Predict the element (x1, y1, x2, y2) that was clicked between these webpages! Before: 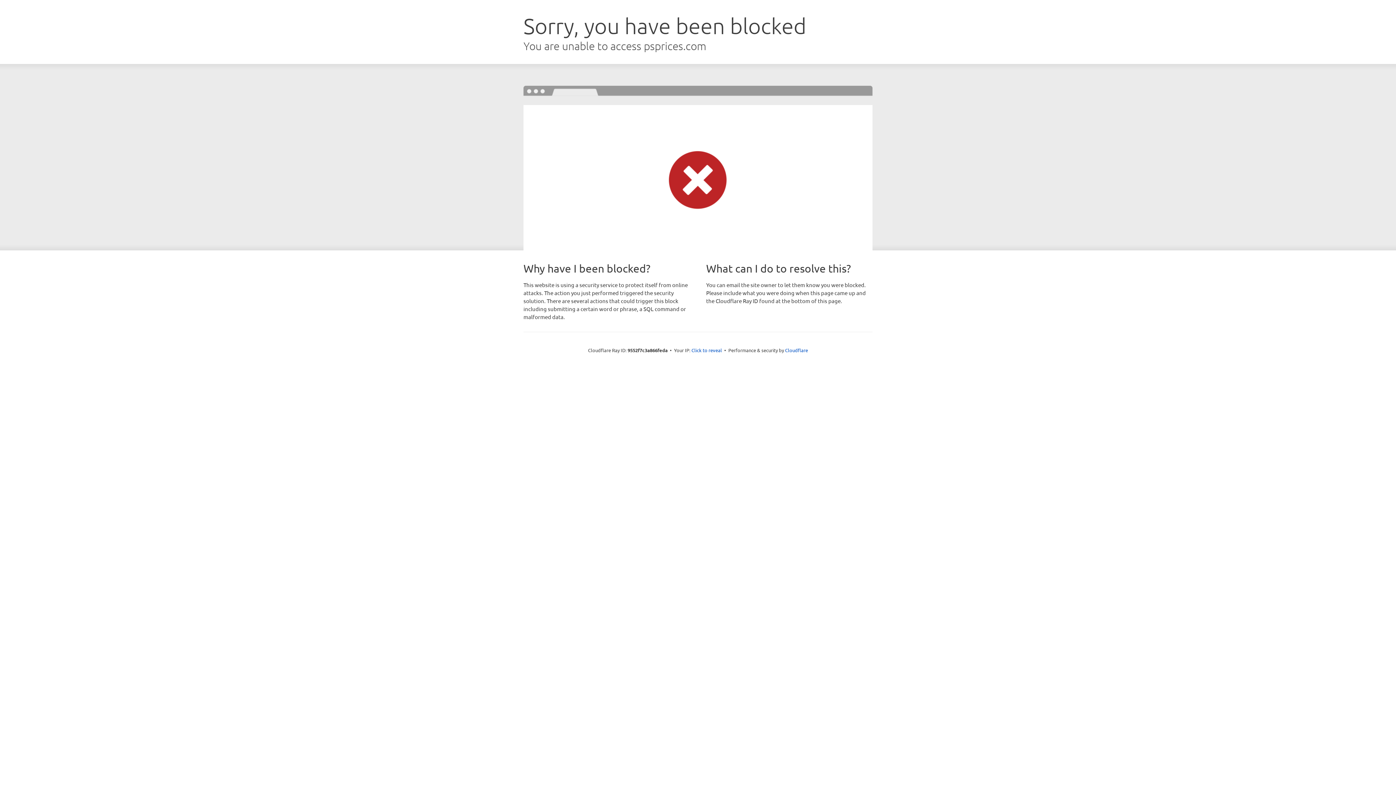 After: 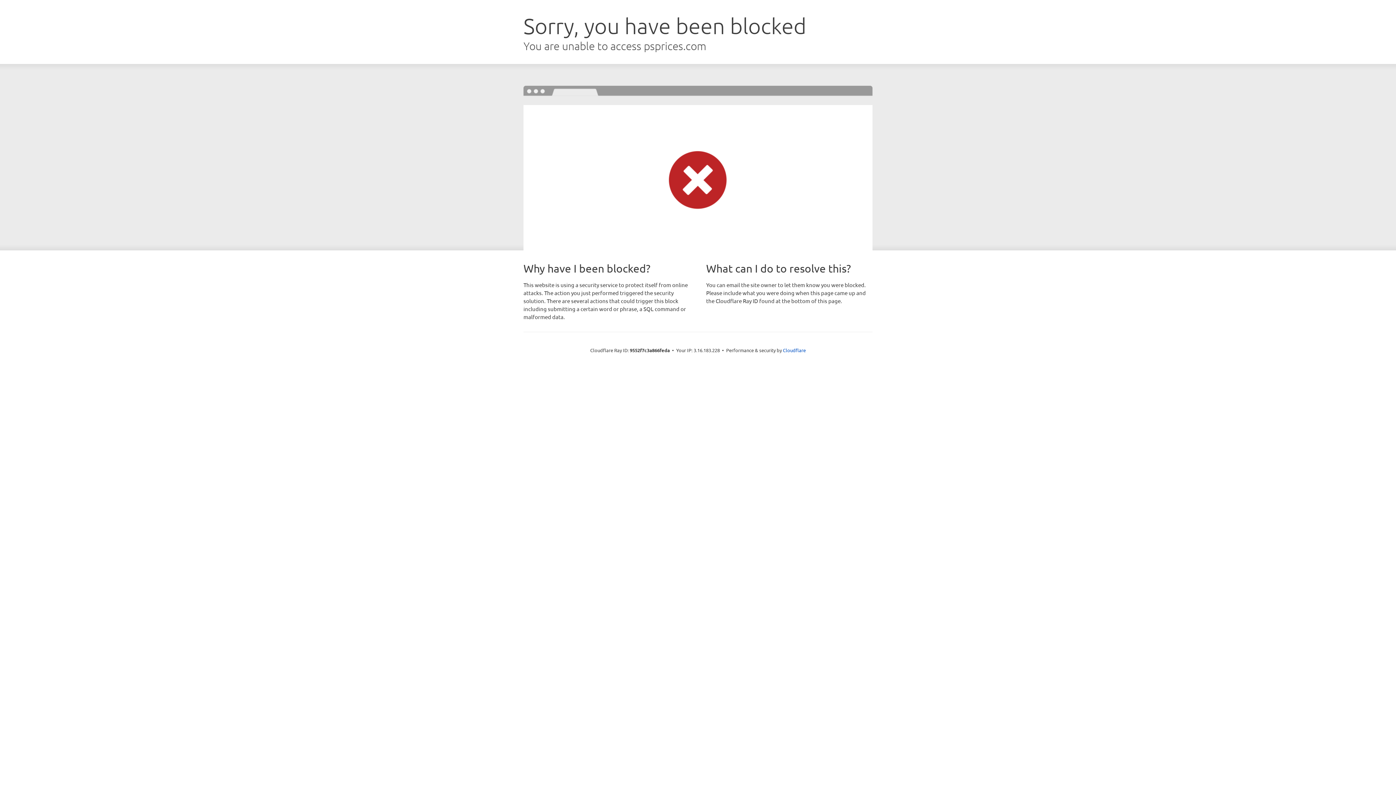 Action: bbox: (691, 346, 722, 353) label: Click to reveal